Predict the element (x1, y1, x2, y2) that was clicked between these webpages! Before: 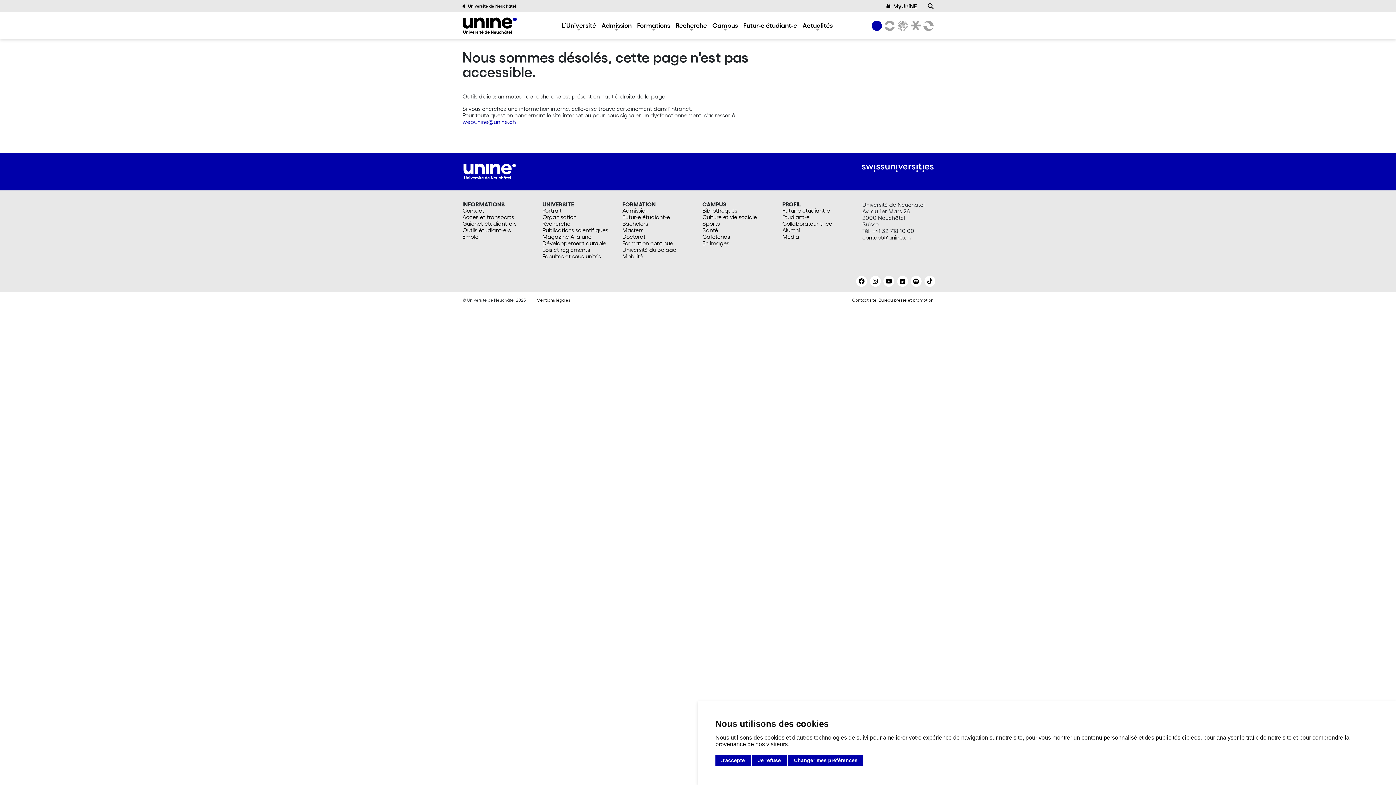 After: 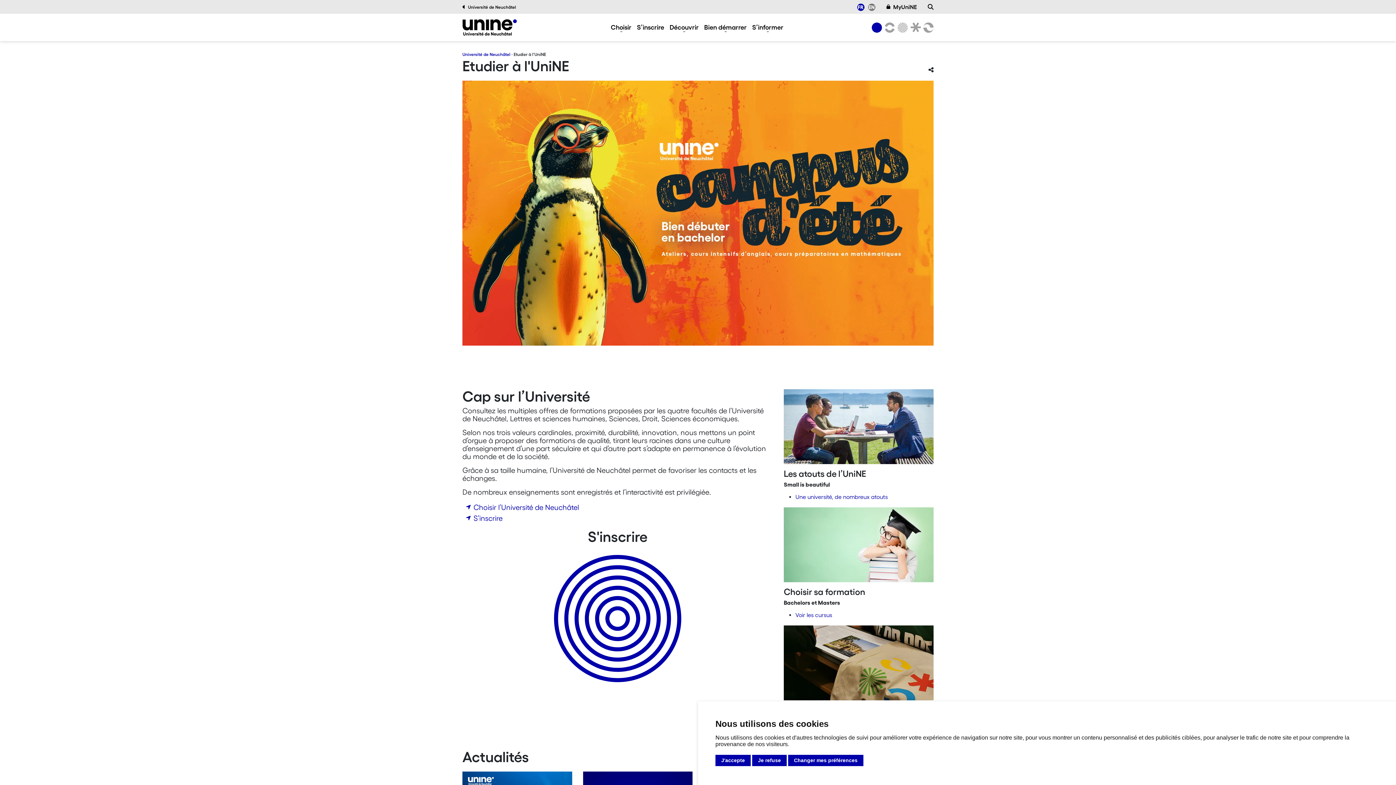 Action: bbox: (743, 21, 797, 29) label: Futur-e étudiant-e